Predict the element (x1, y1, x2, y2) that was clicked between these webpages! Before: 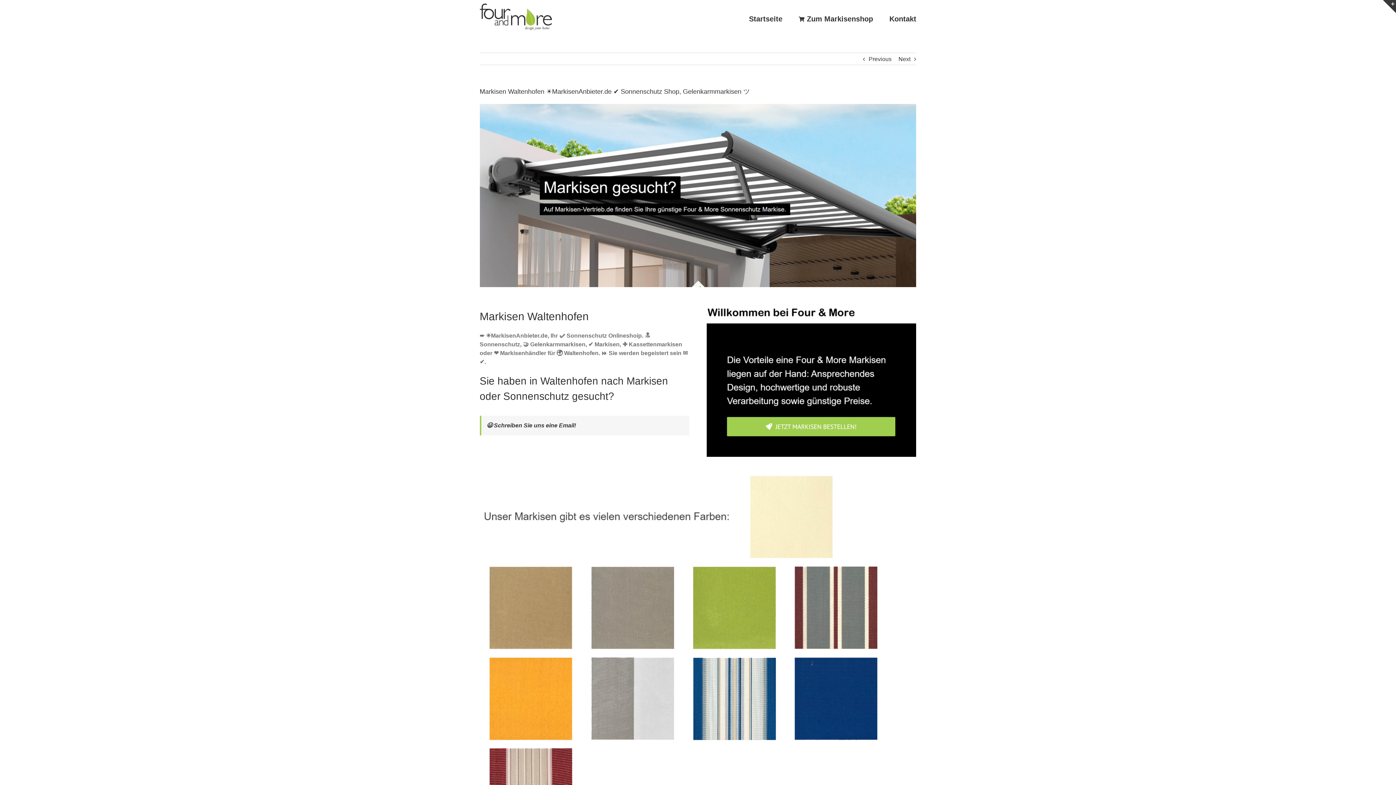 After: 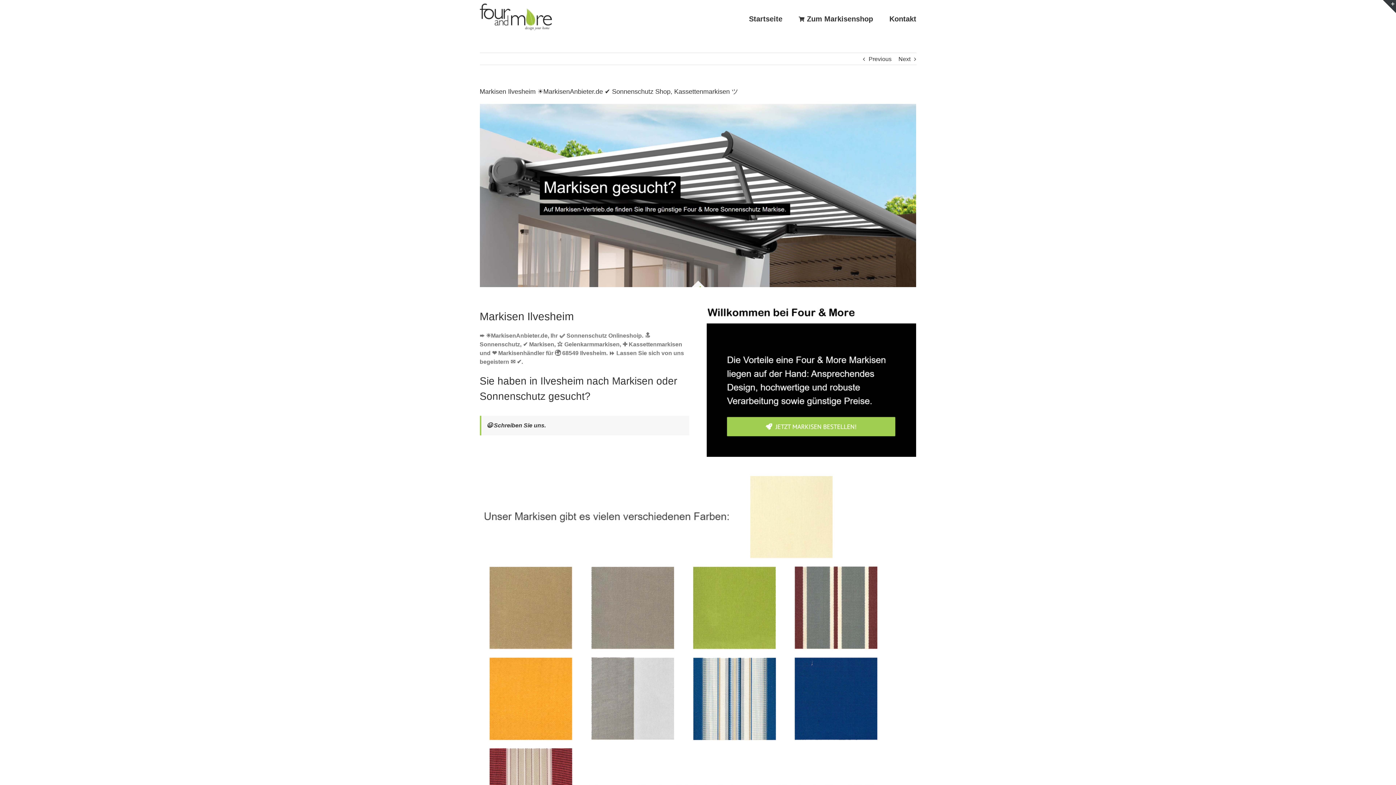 Action: label: Previous bbox: (868, 53, 891, 65)